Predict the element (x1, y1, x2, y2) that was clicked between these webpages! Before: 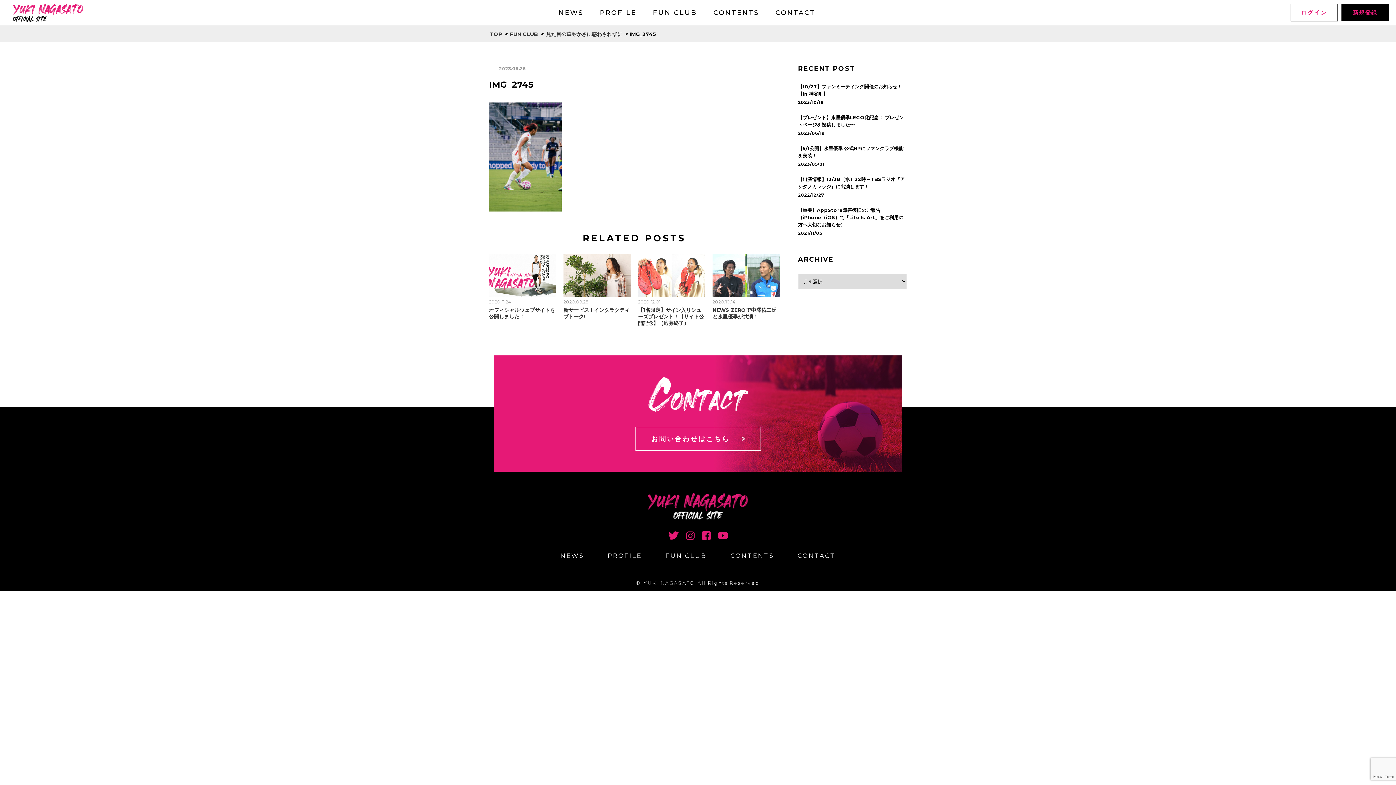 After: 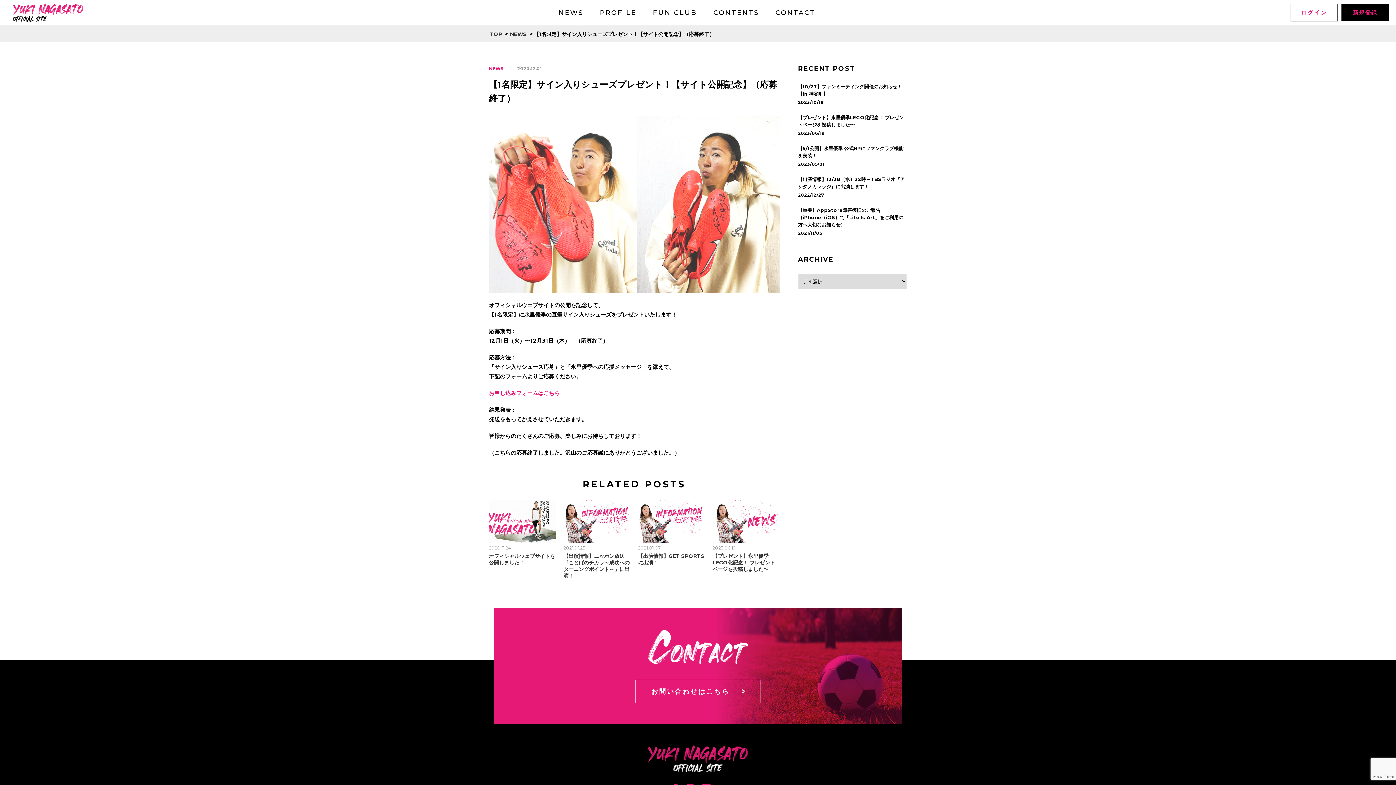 Action: bbox: (638, 254, 705, 297)